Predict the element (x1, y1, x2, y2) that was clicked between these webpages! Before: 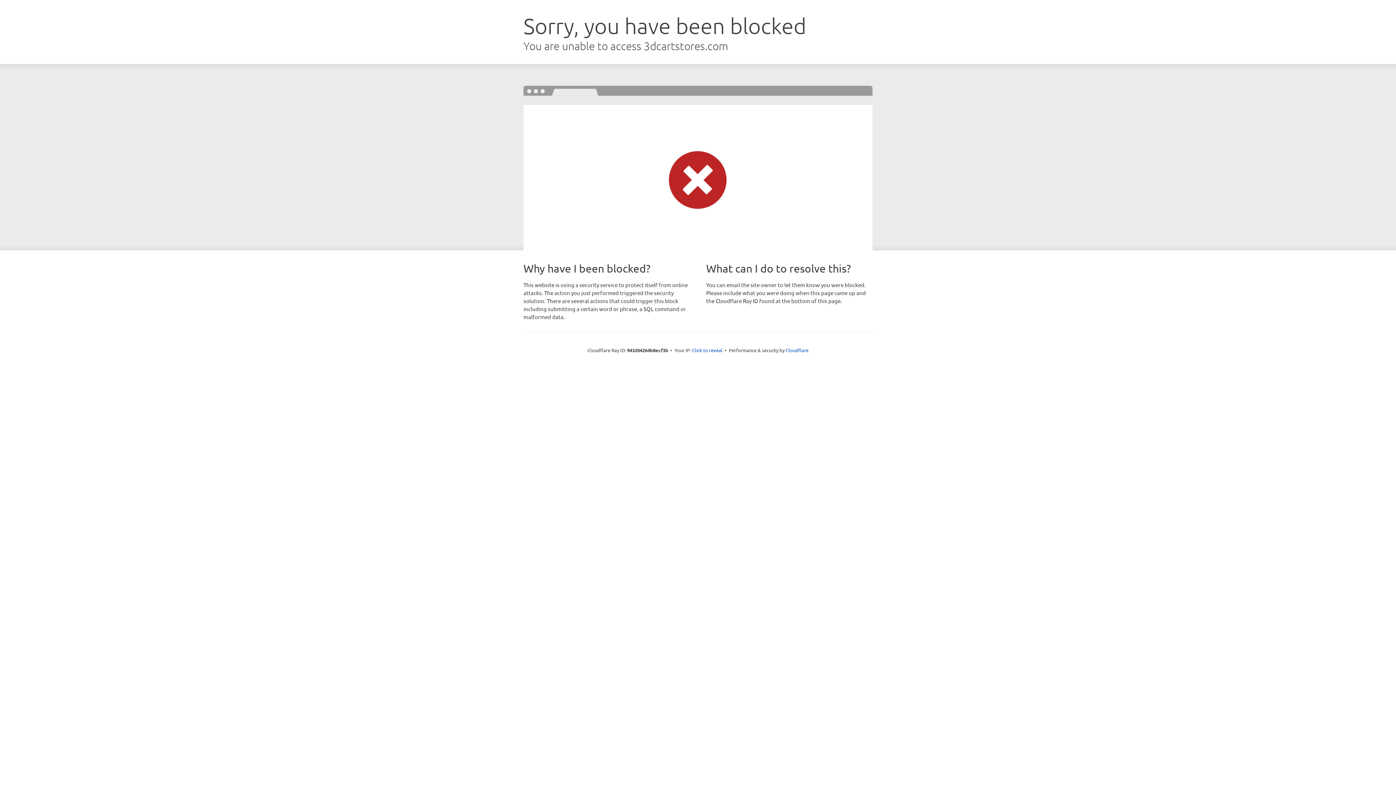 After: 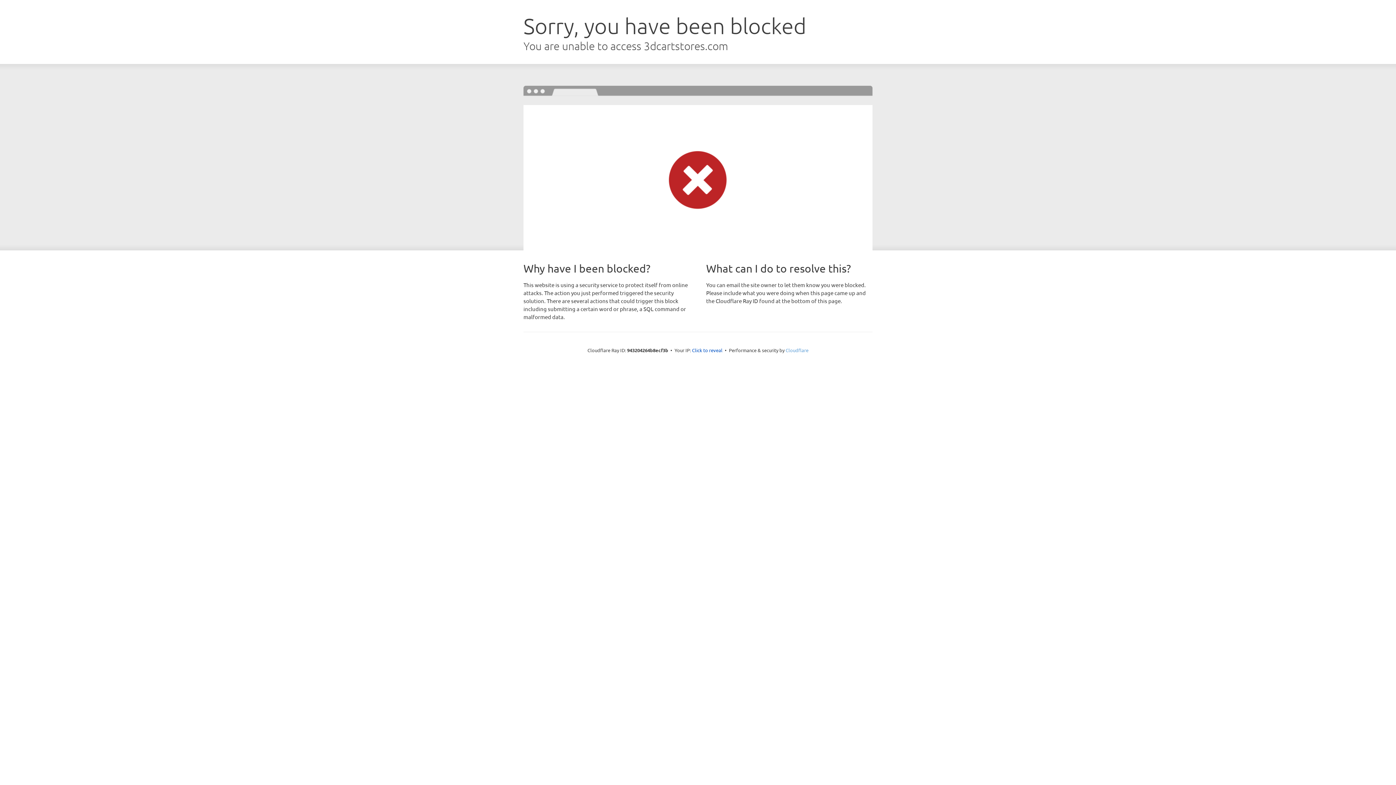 Action: label: Cloudflare bbox: (785, 347, 808, 353)